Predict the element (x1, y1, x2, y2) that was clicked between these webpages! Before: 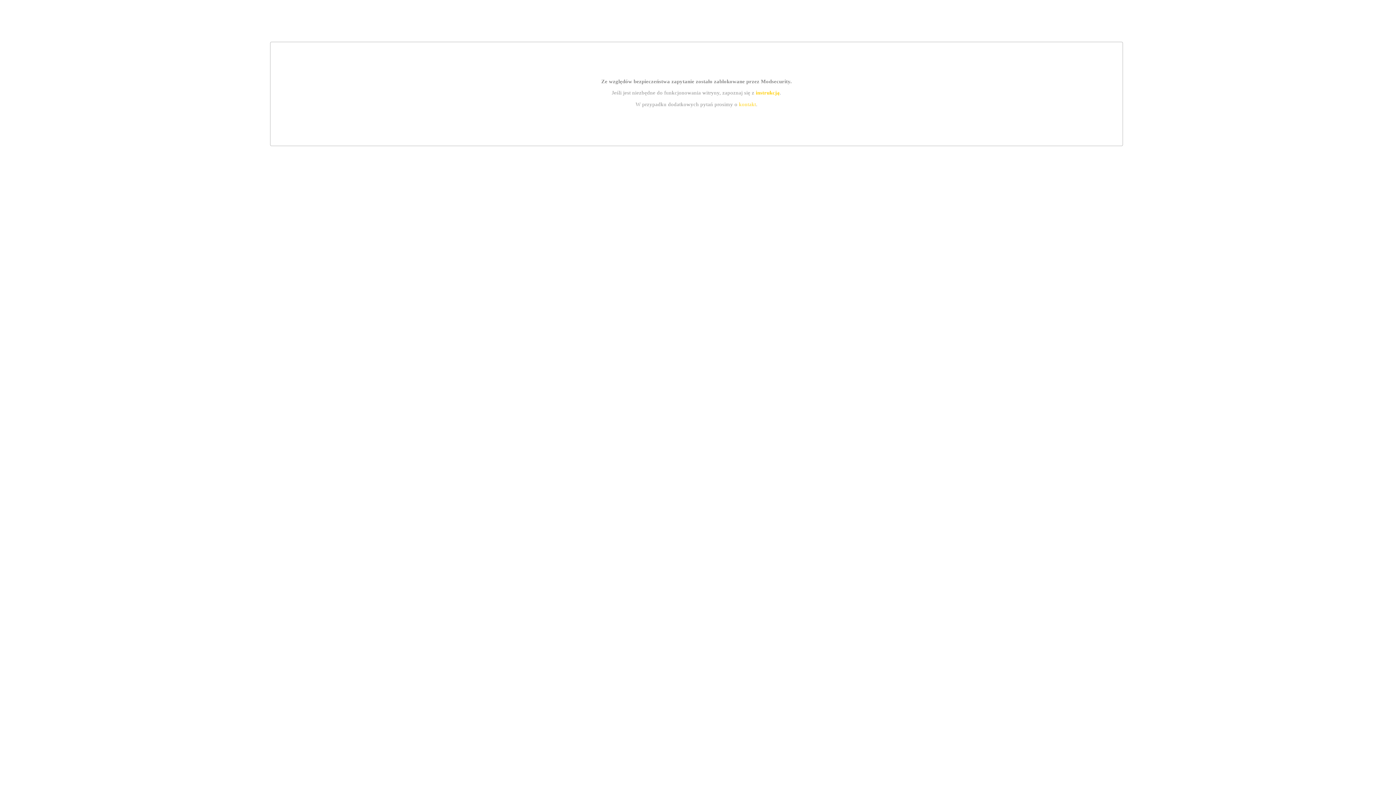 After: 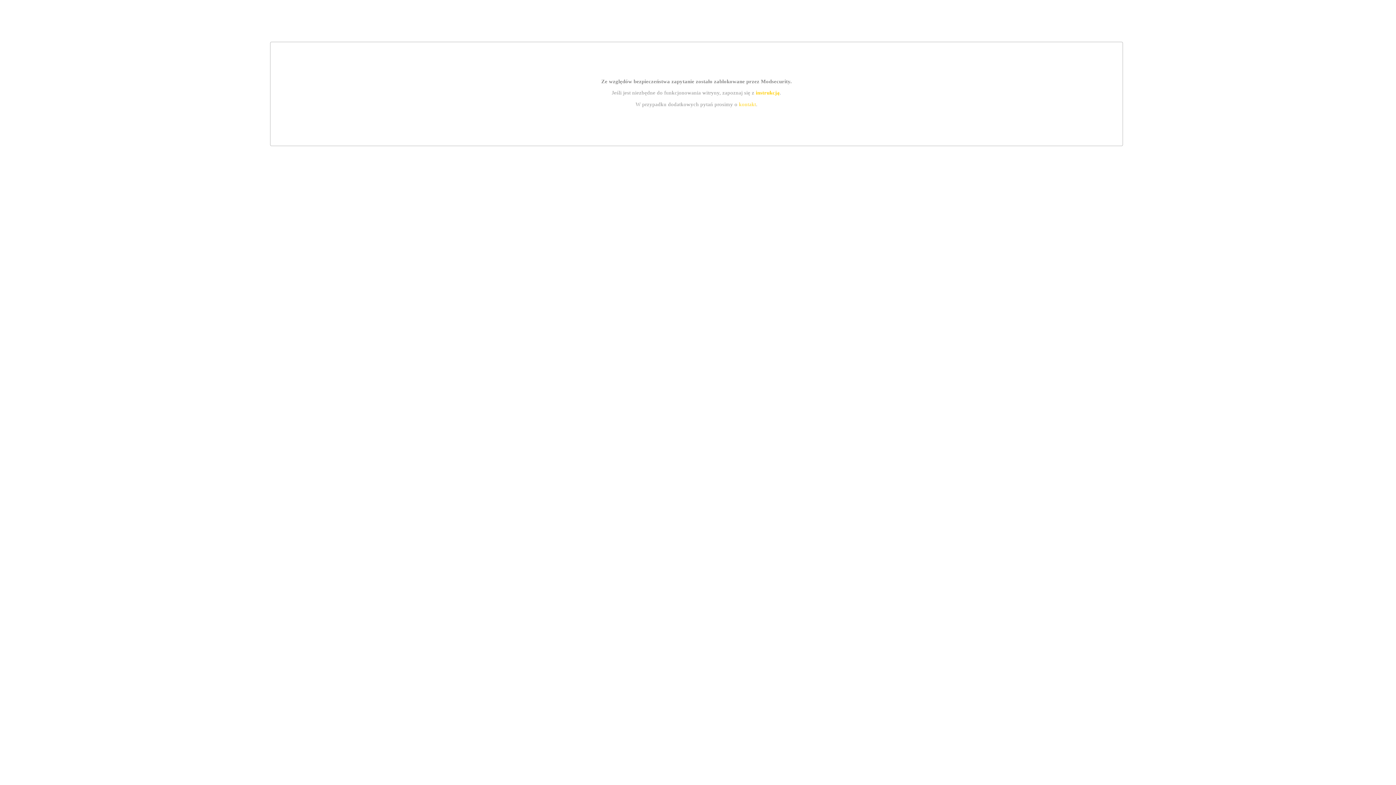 Action: label: instrukcją bbox: (755, 89, 779, 95)